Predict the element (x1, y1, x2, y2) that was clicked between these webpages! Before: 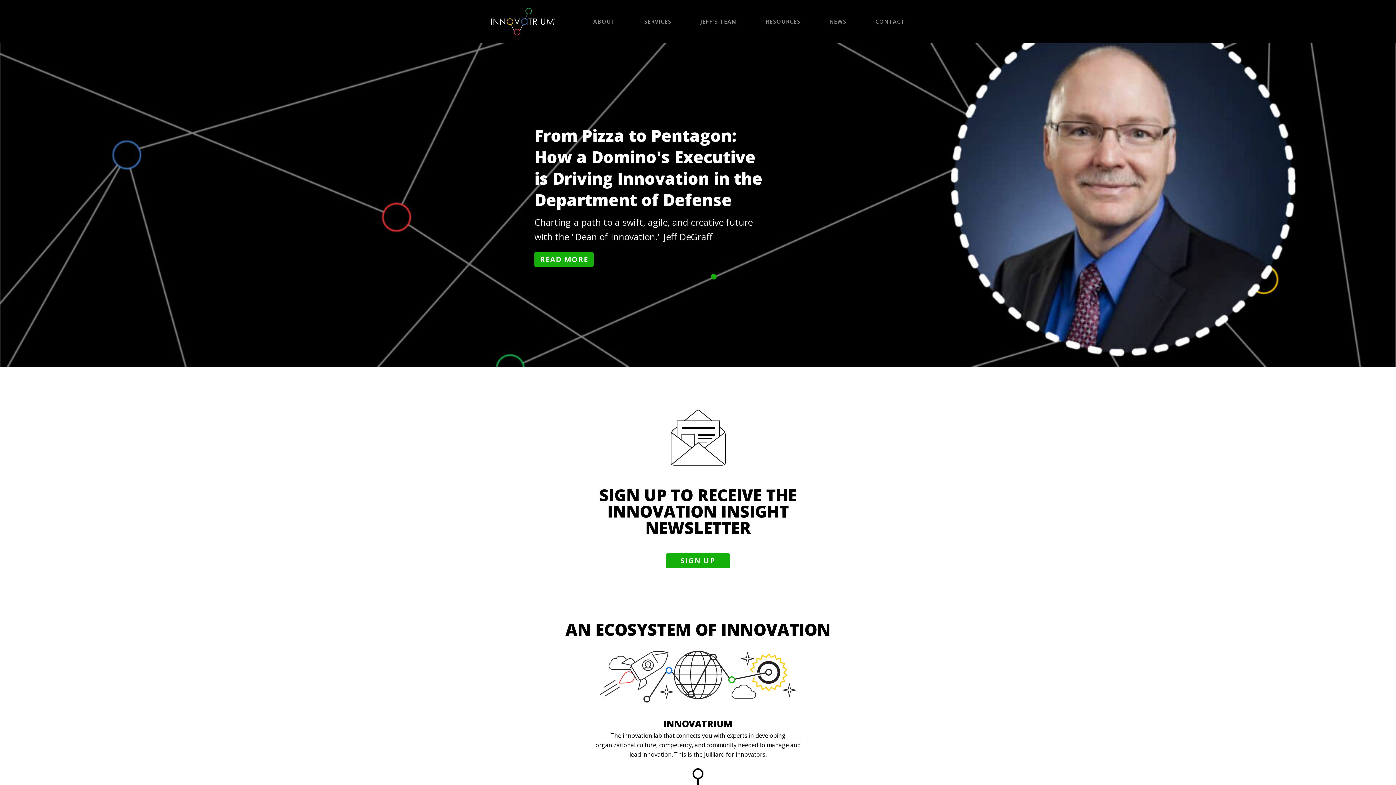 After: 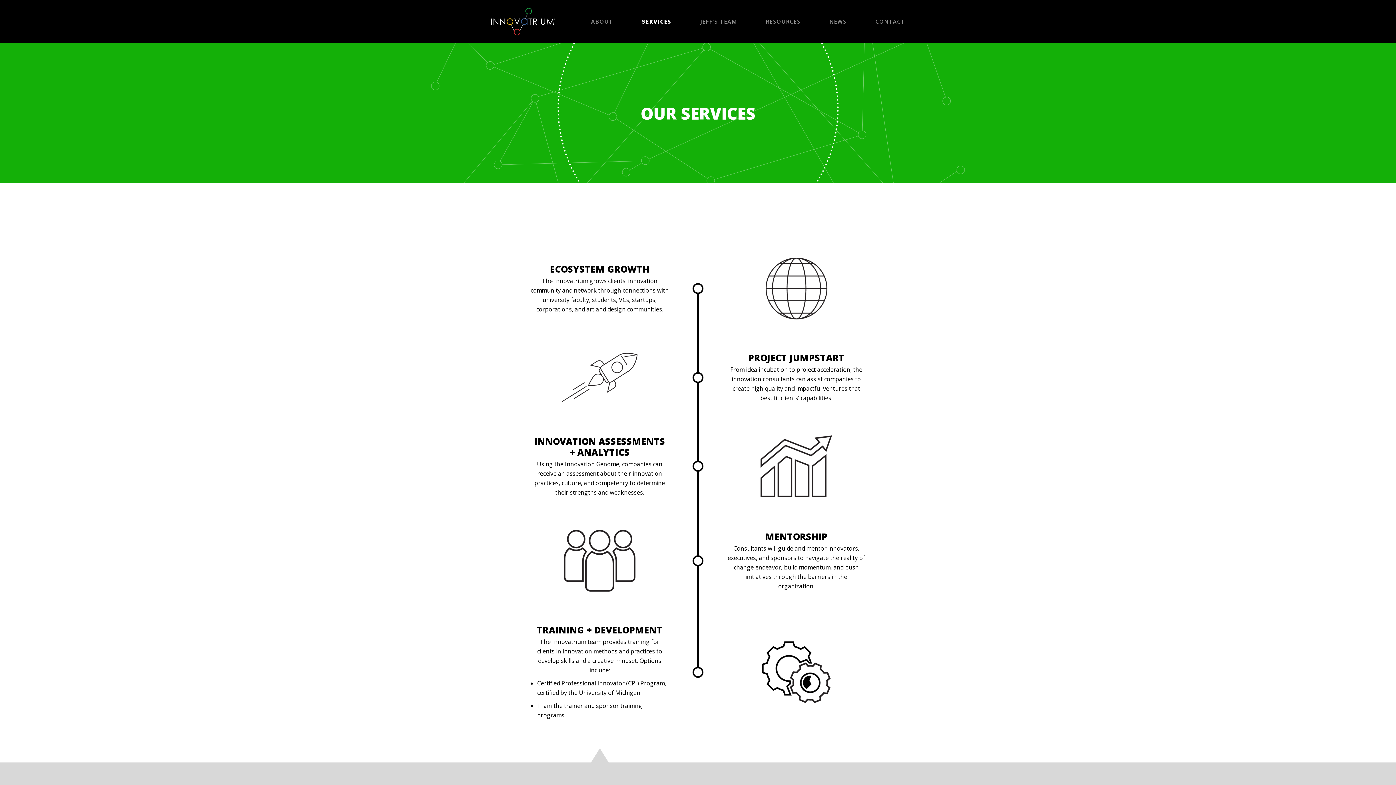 Action: label: SERVICES bbox: (644, 18, 671, 24)